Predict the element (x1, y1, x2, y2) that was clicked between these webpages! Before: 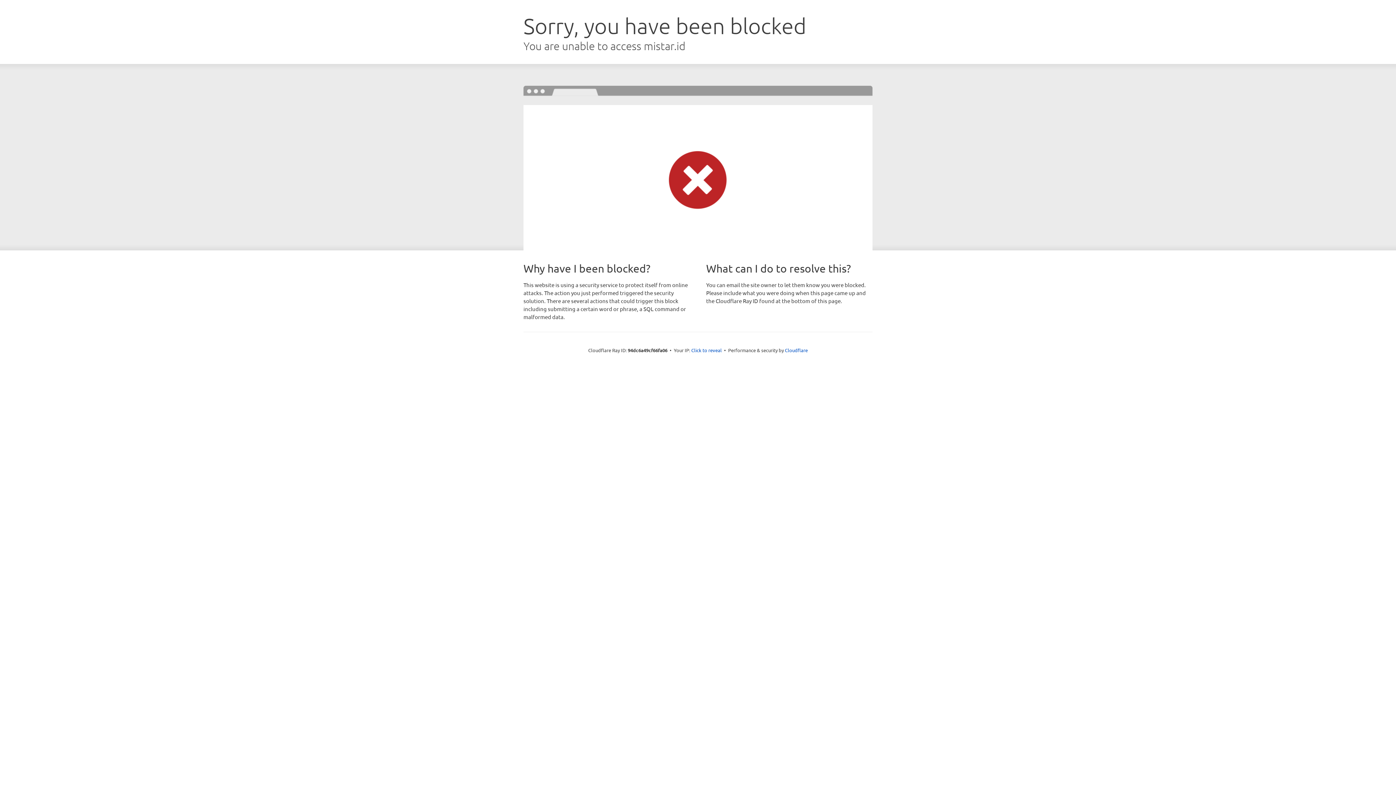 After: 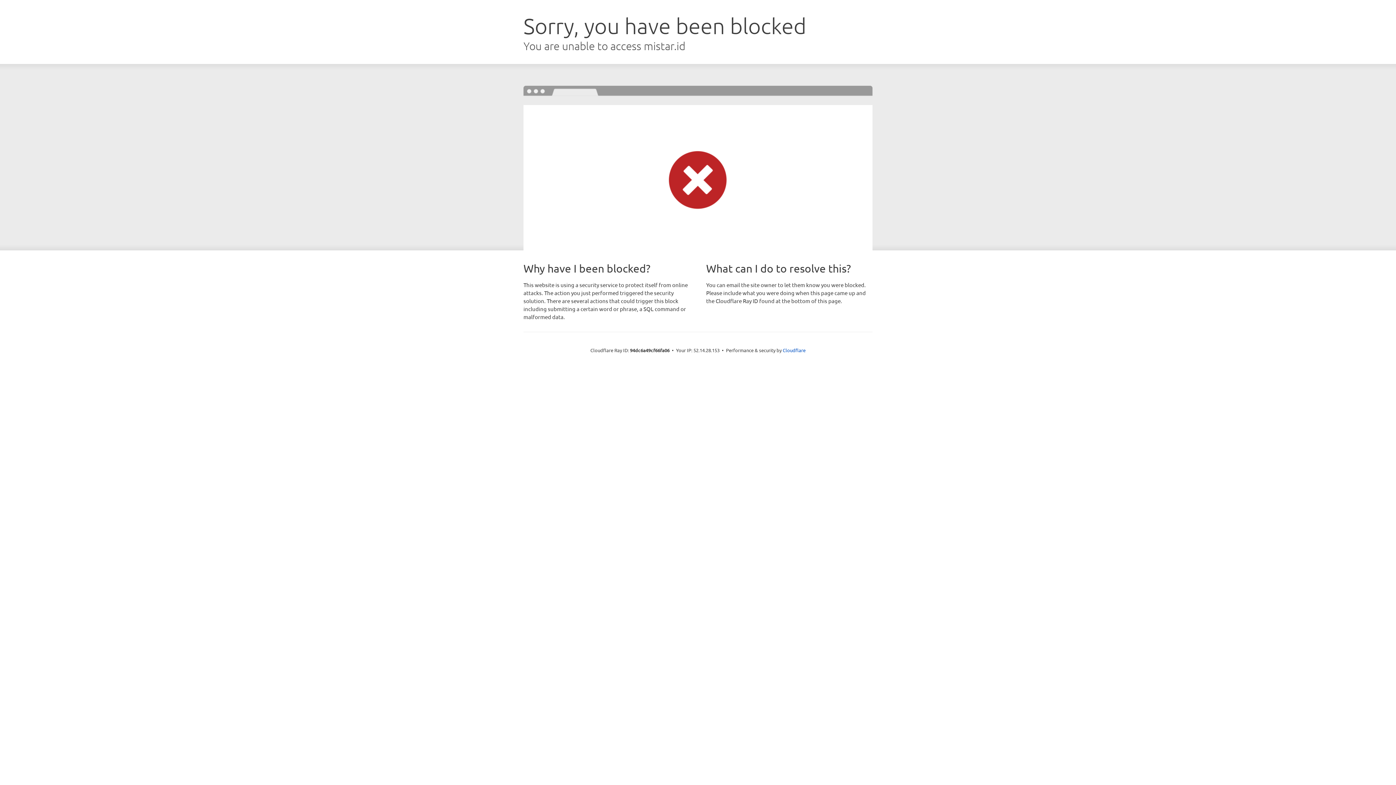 Action: bbox: (691, 346, 722, 353) label: Click to reveal